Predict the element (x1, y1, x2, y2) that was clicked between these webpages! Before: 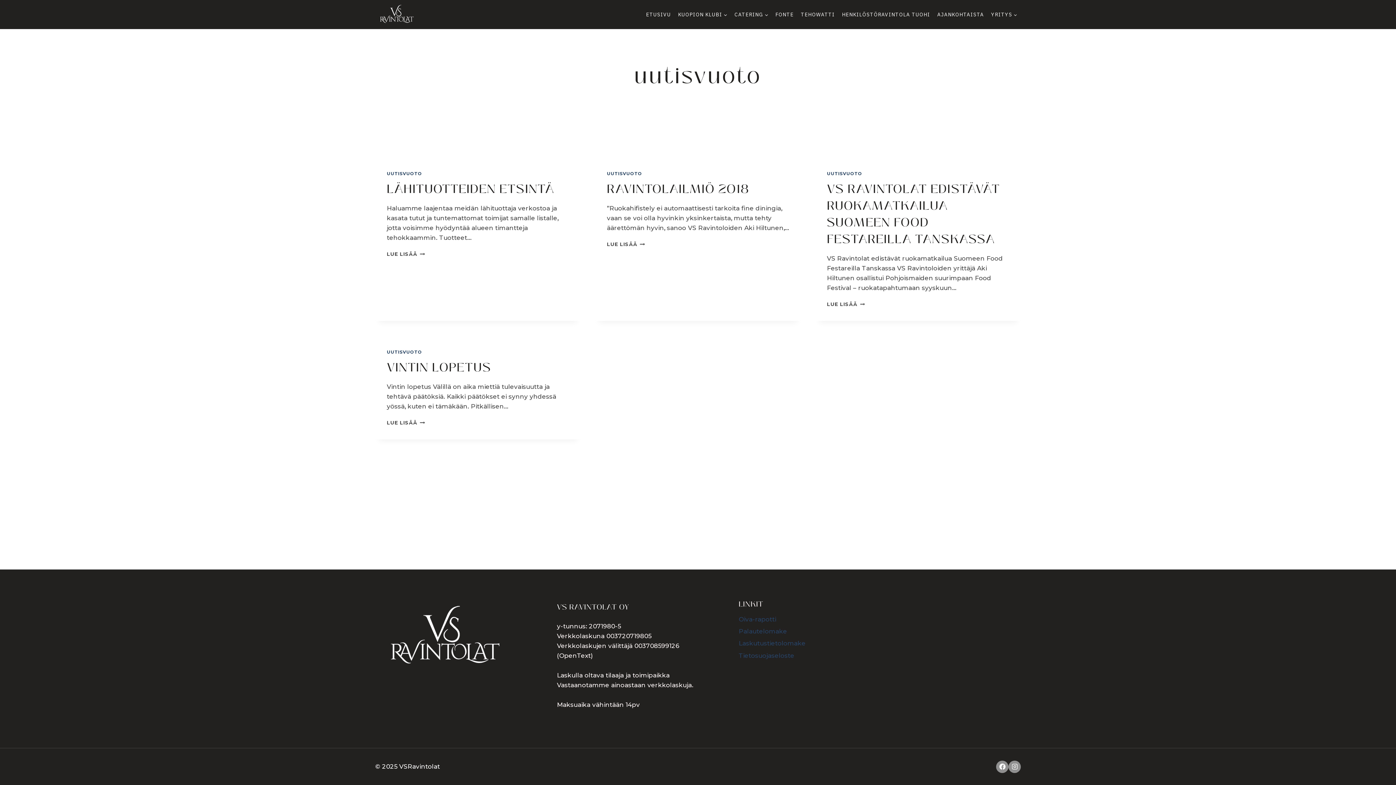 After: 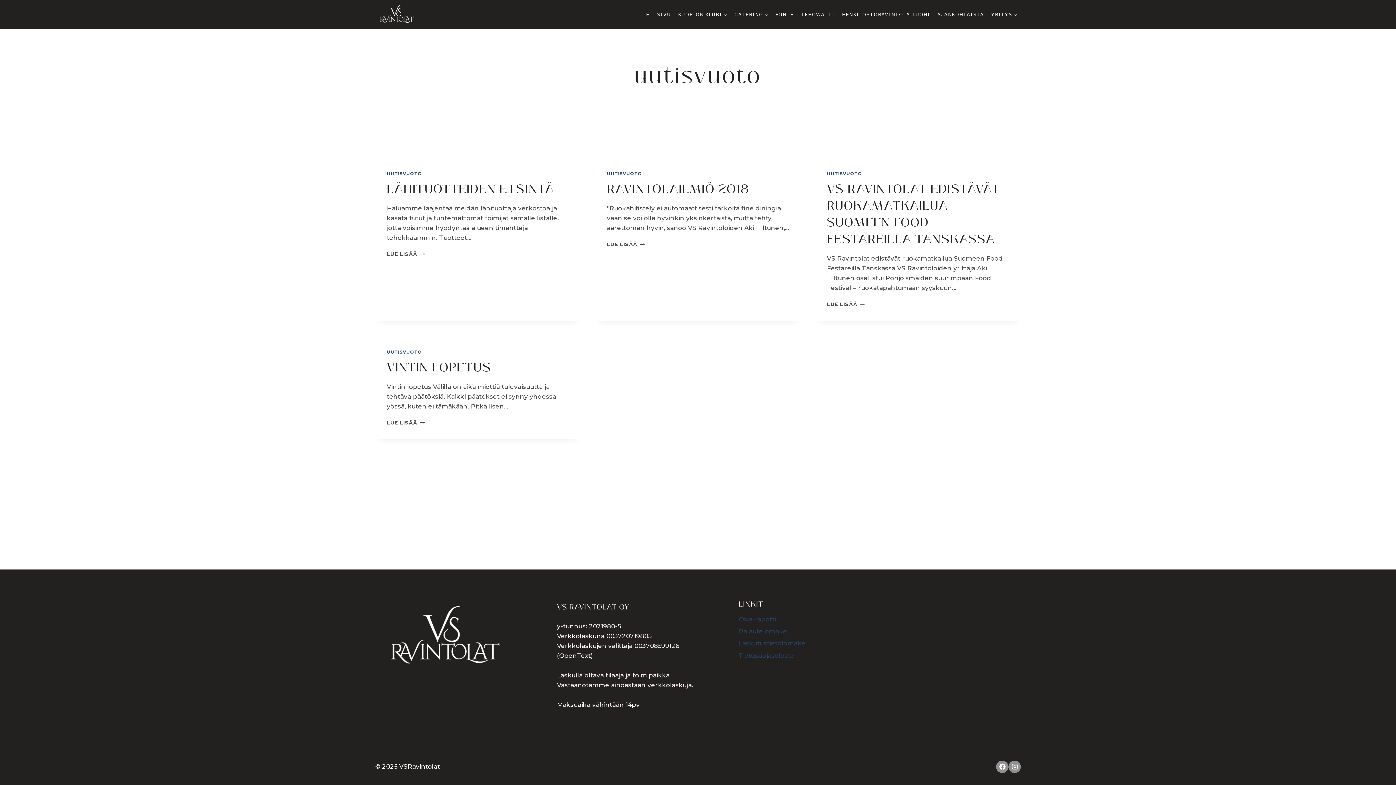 Action: bbox: (607, 170, 642, 176) label: UUTISVUOTO